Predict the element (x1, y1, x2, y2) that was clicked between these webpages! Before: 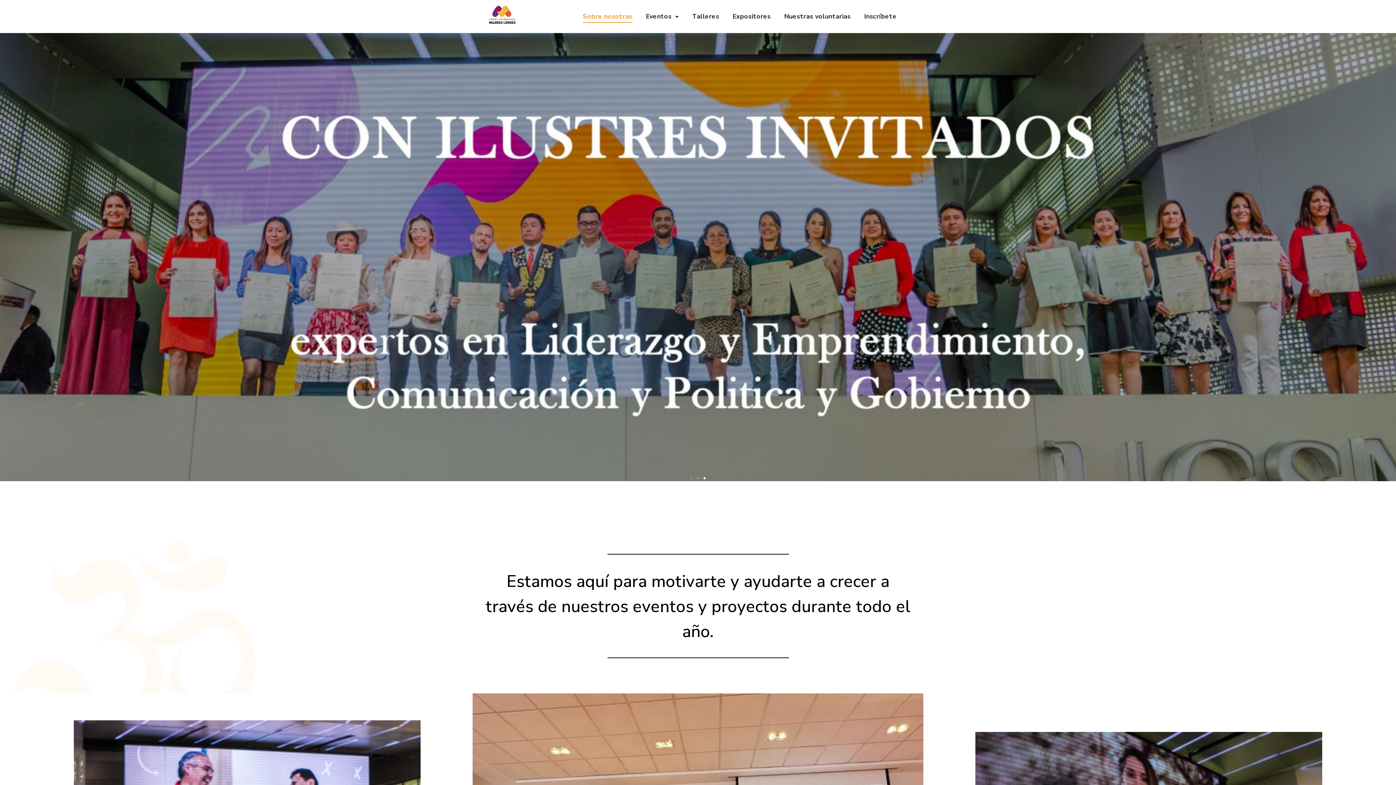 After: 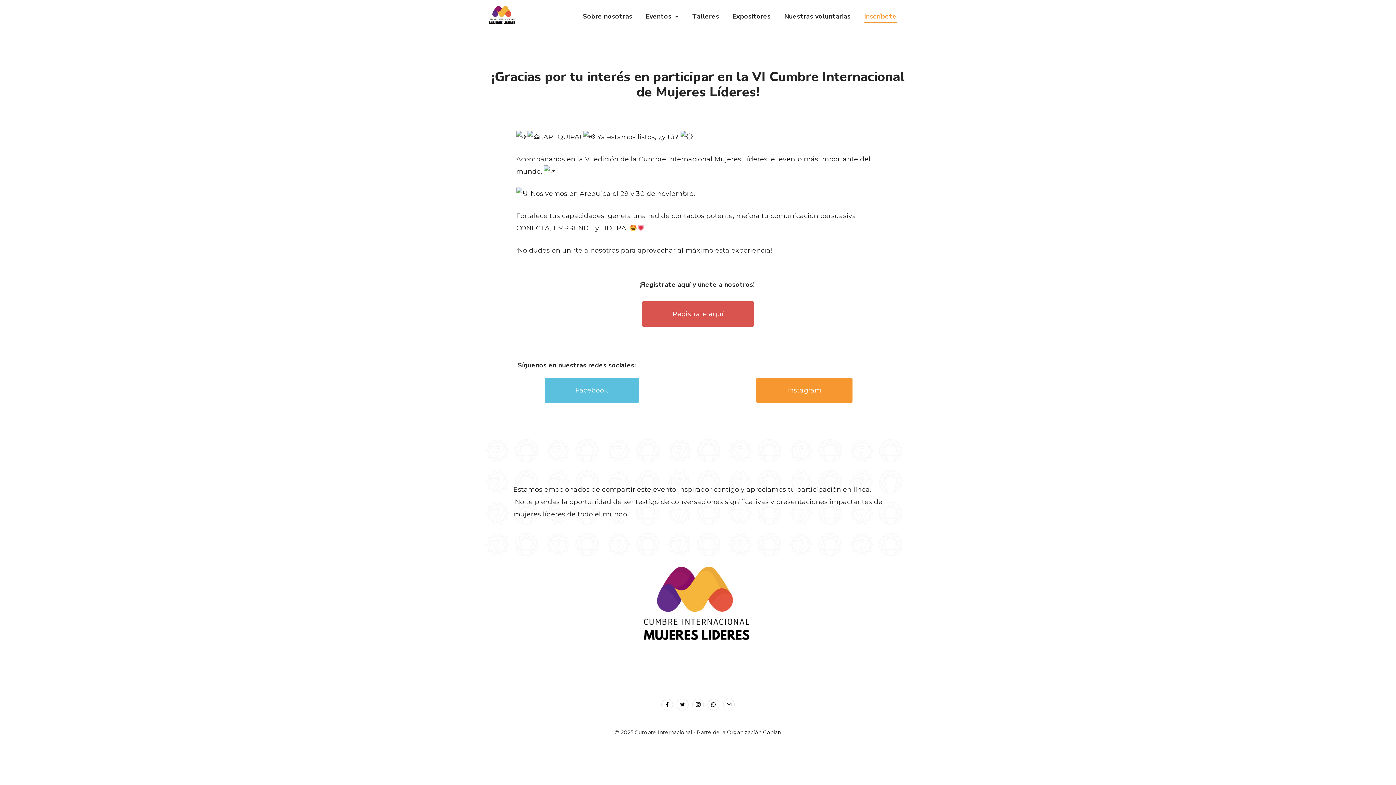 Action: label: Inscríbete bbox: (857, 9, 903, 22)